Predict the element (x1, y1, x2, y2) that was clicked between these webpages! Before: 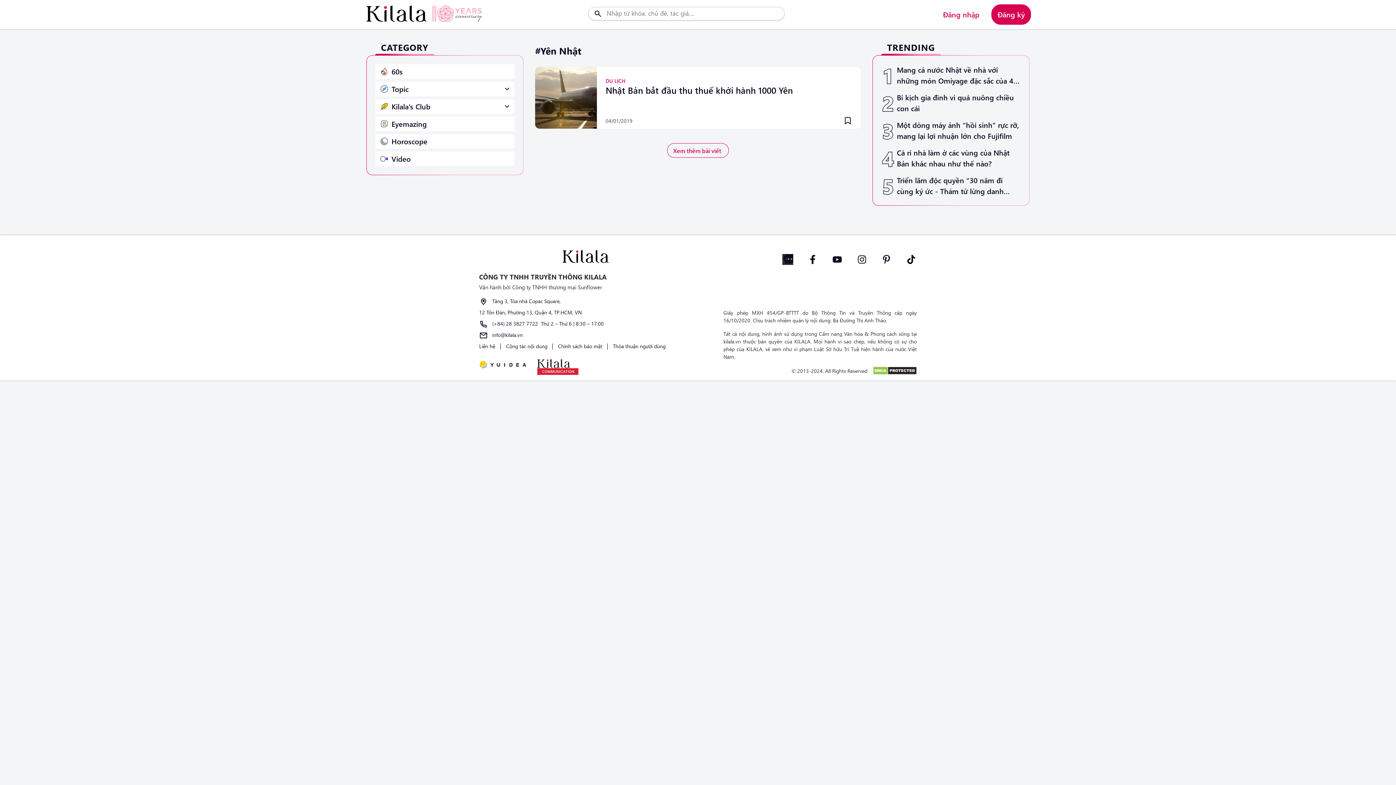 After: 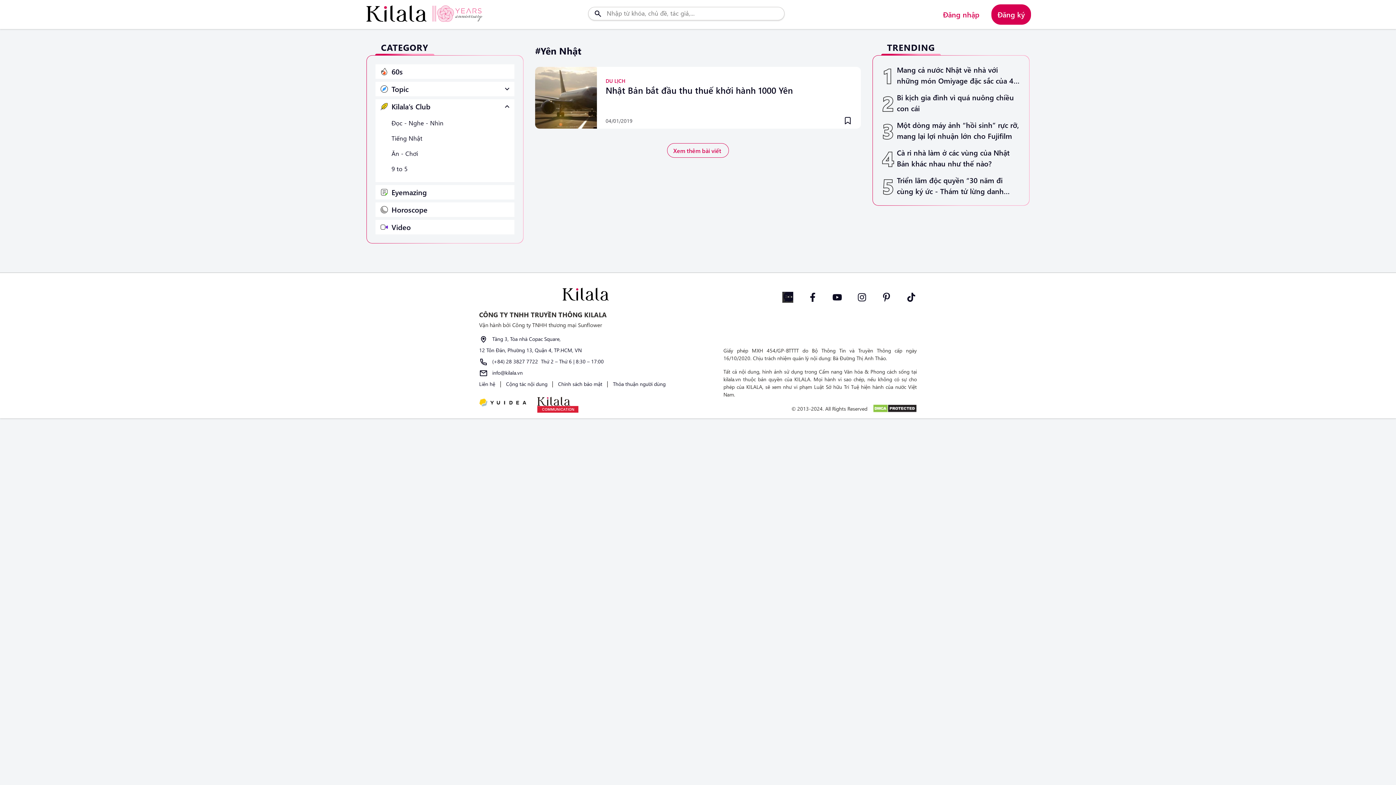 Action: bbox: (500, 99, 514, 113)